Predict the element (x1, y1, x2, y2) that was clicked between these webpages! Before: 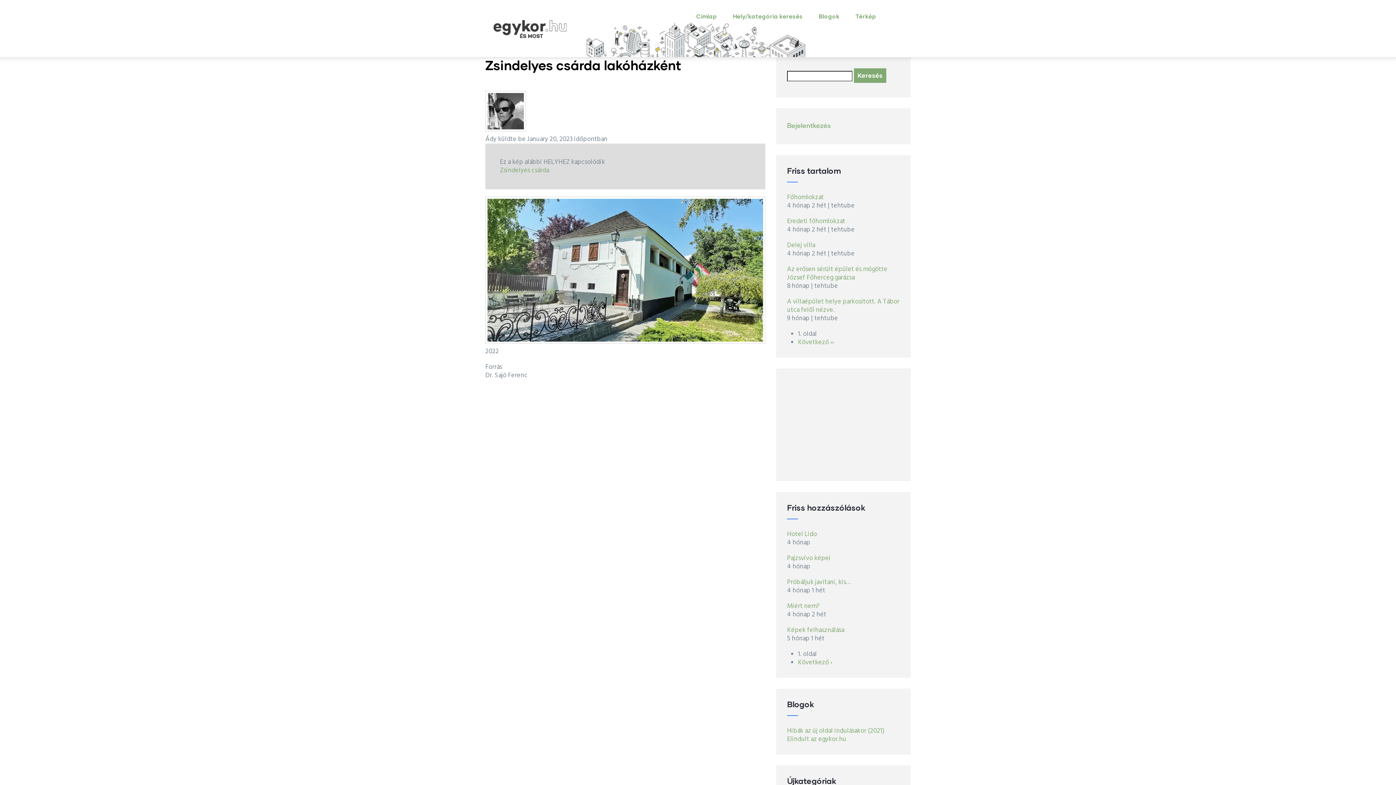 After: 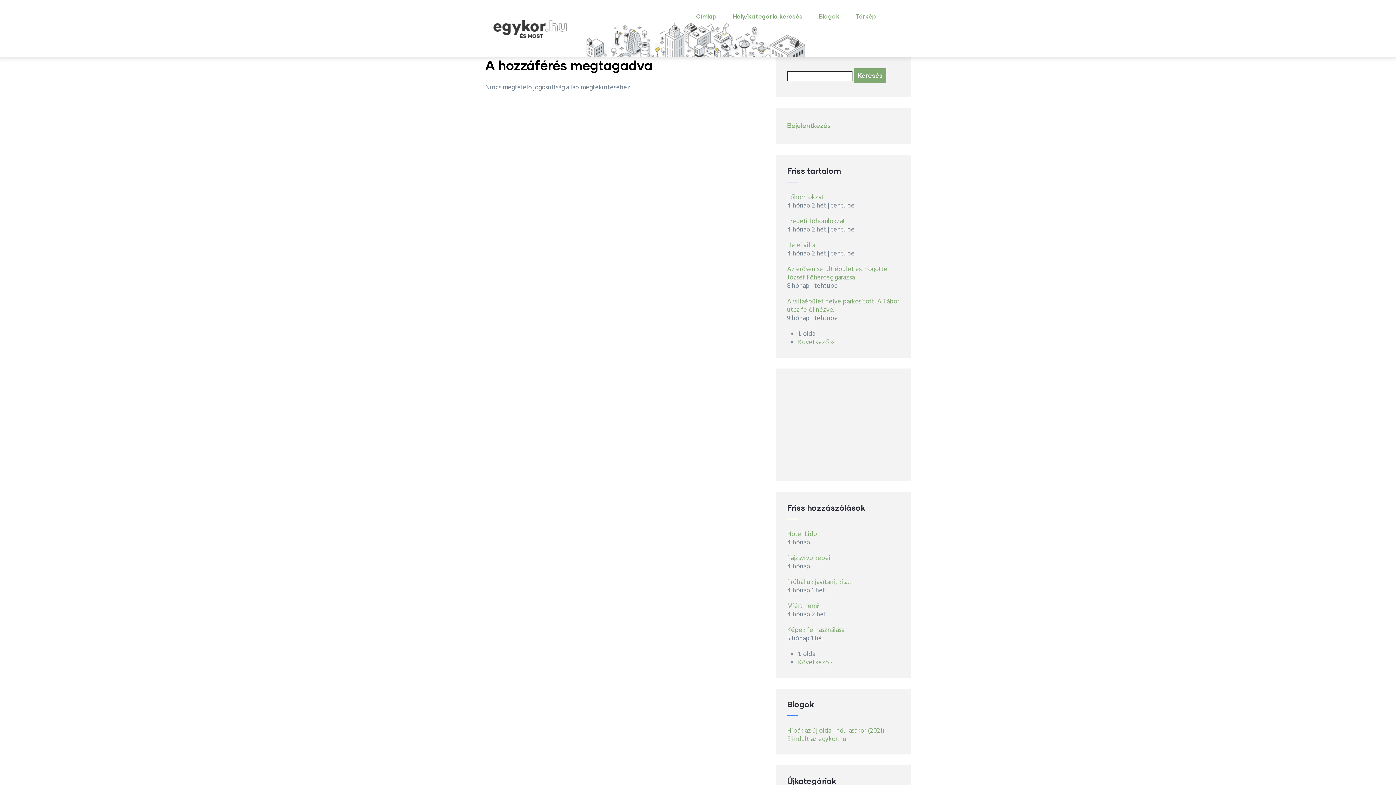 Action: bbox: (485, 82, 526, 92)